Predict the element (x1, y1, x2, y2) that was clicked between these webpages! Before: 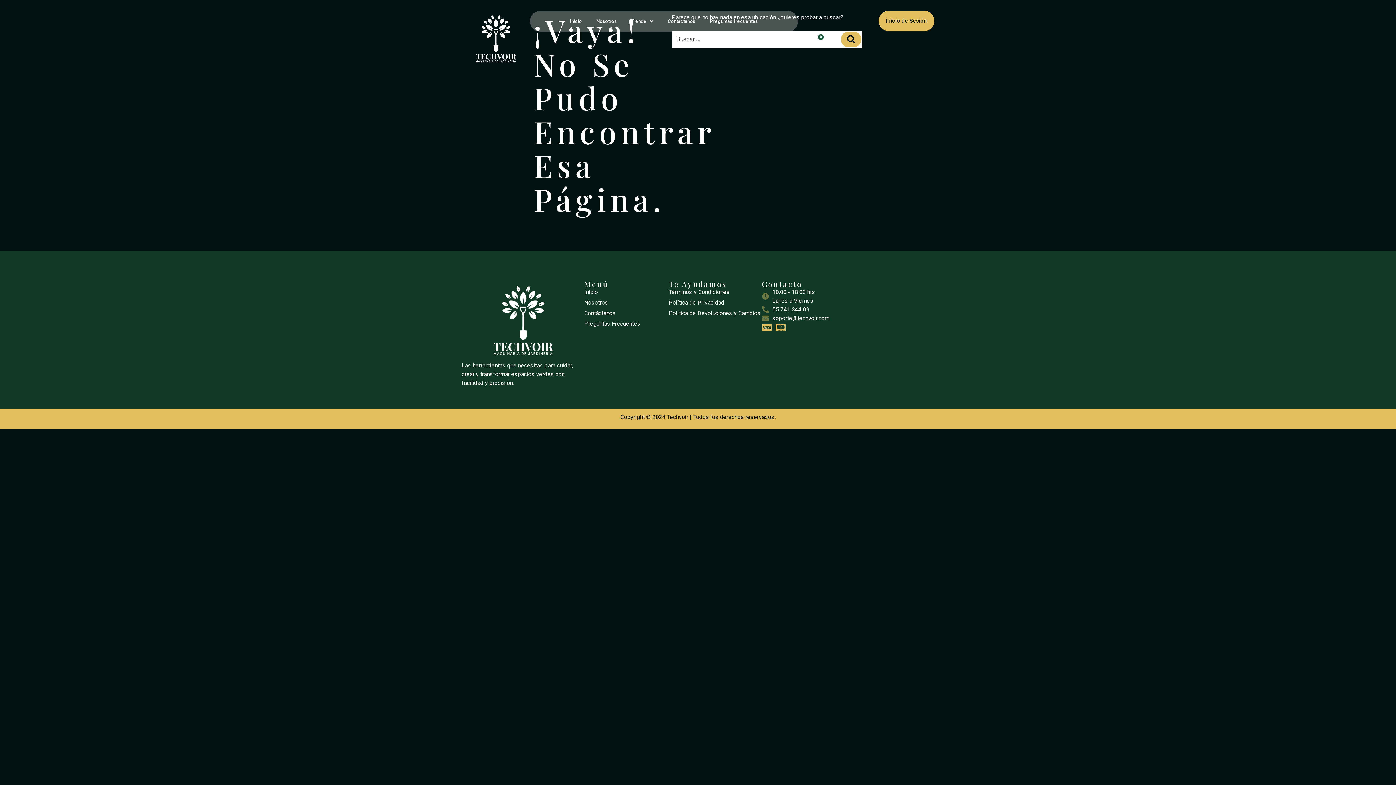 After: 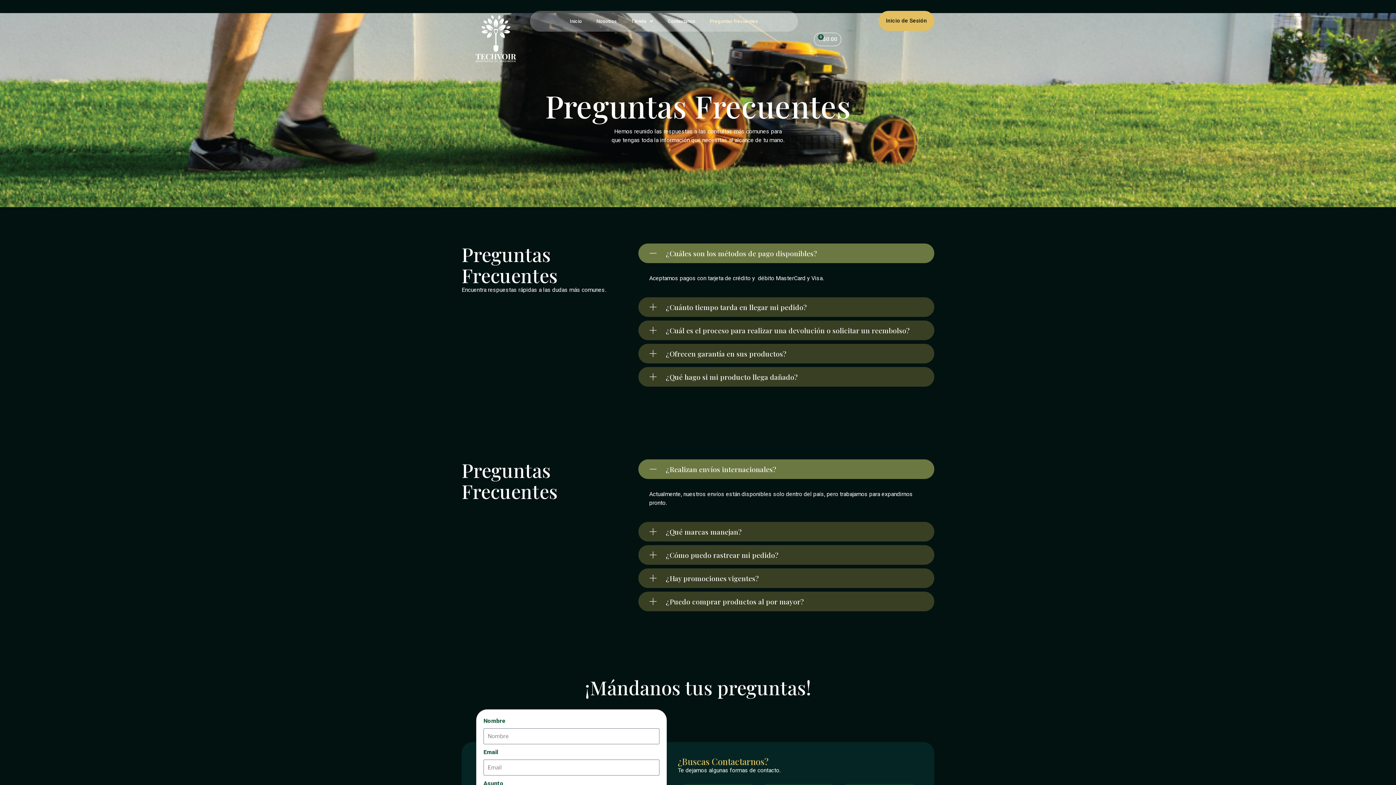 Action: label: Preguntas frecuentes bbox: (707, 13, 760, 28)